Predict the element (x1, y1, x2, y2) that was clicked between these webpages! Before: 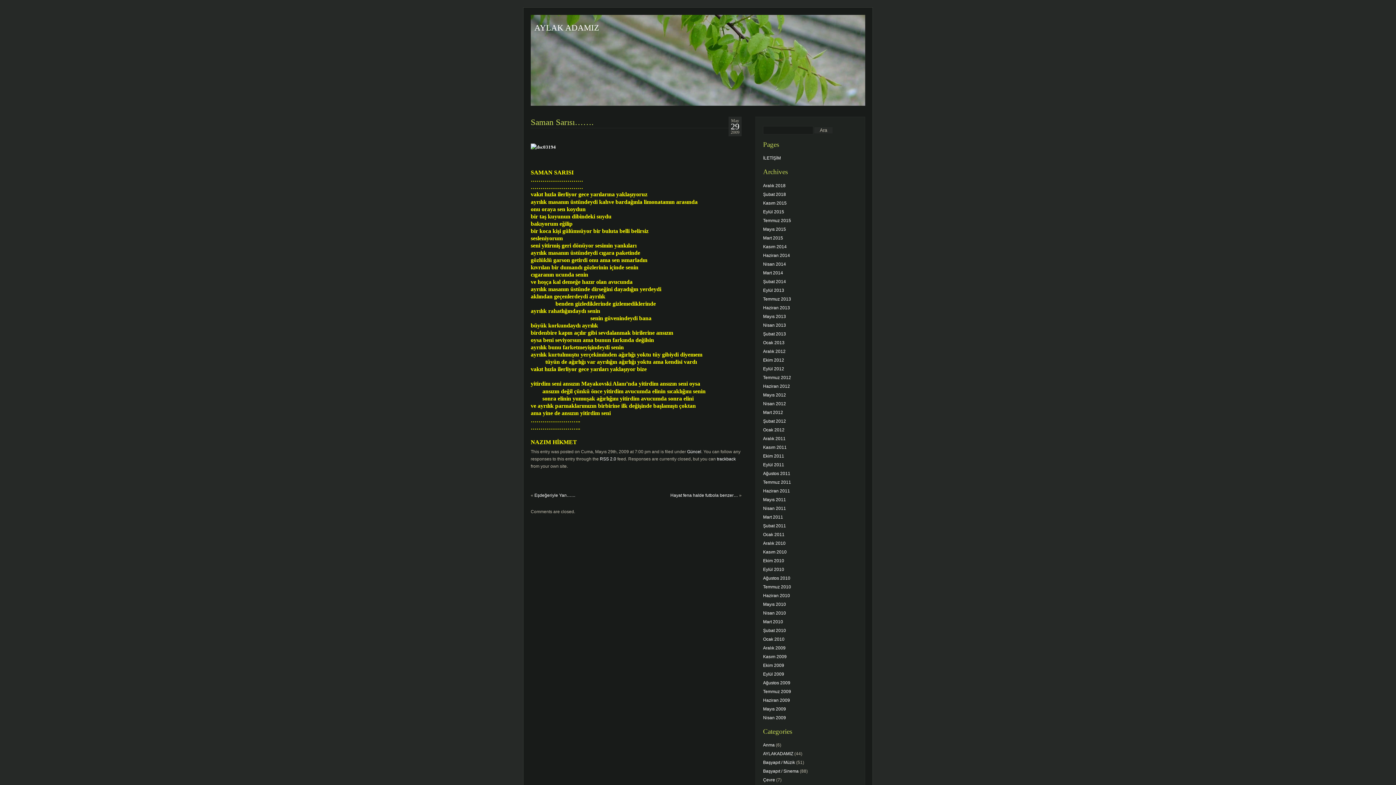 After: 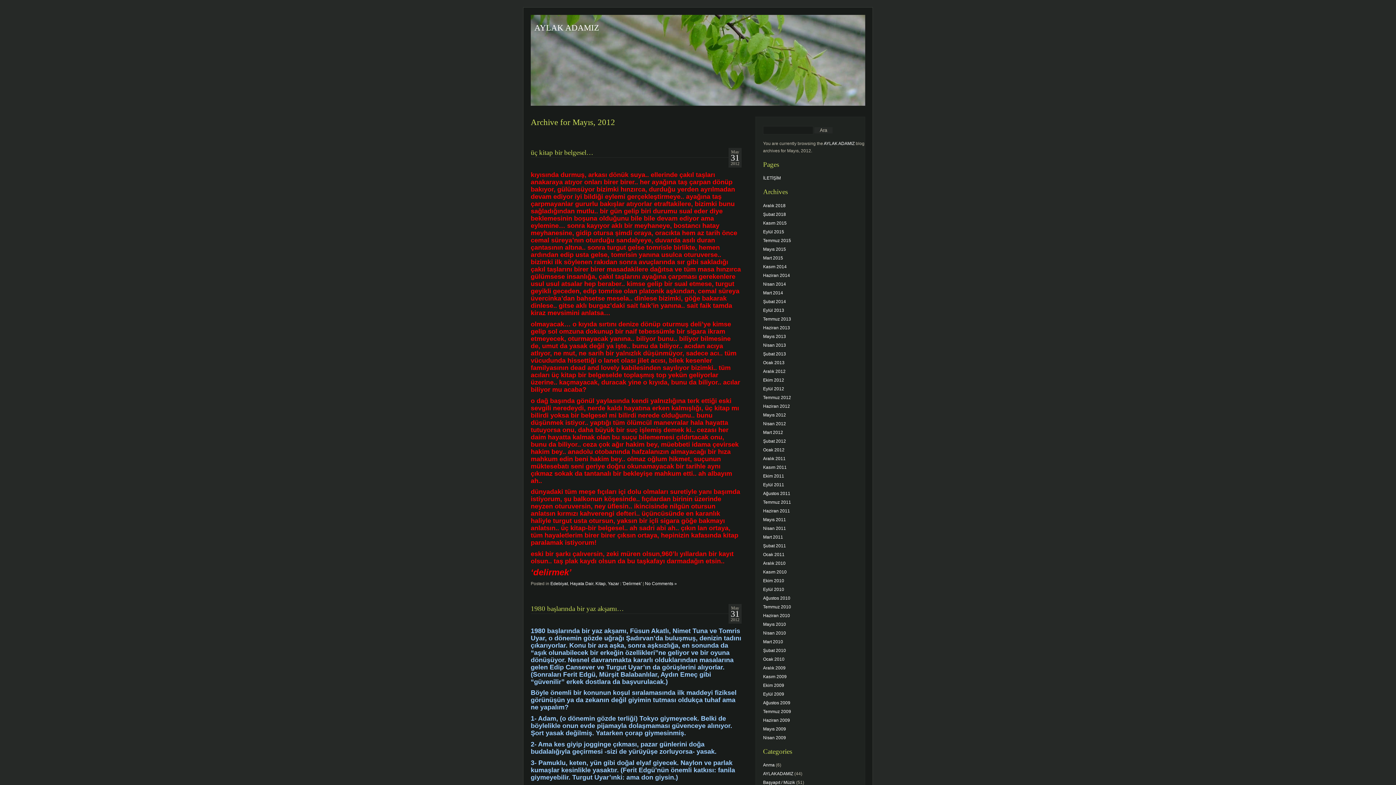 Action: label: Mayıs 2012 bbox: (763, 392, 786, 397)